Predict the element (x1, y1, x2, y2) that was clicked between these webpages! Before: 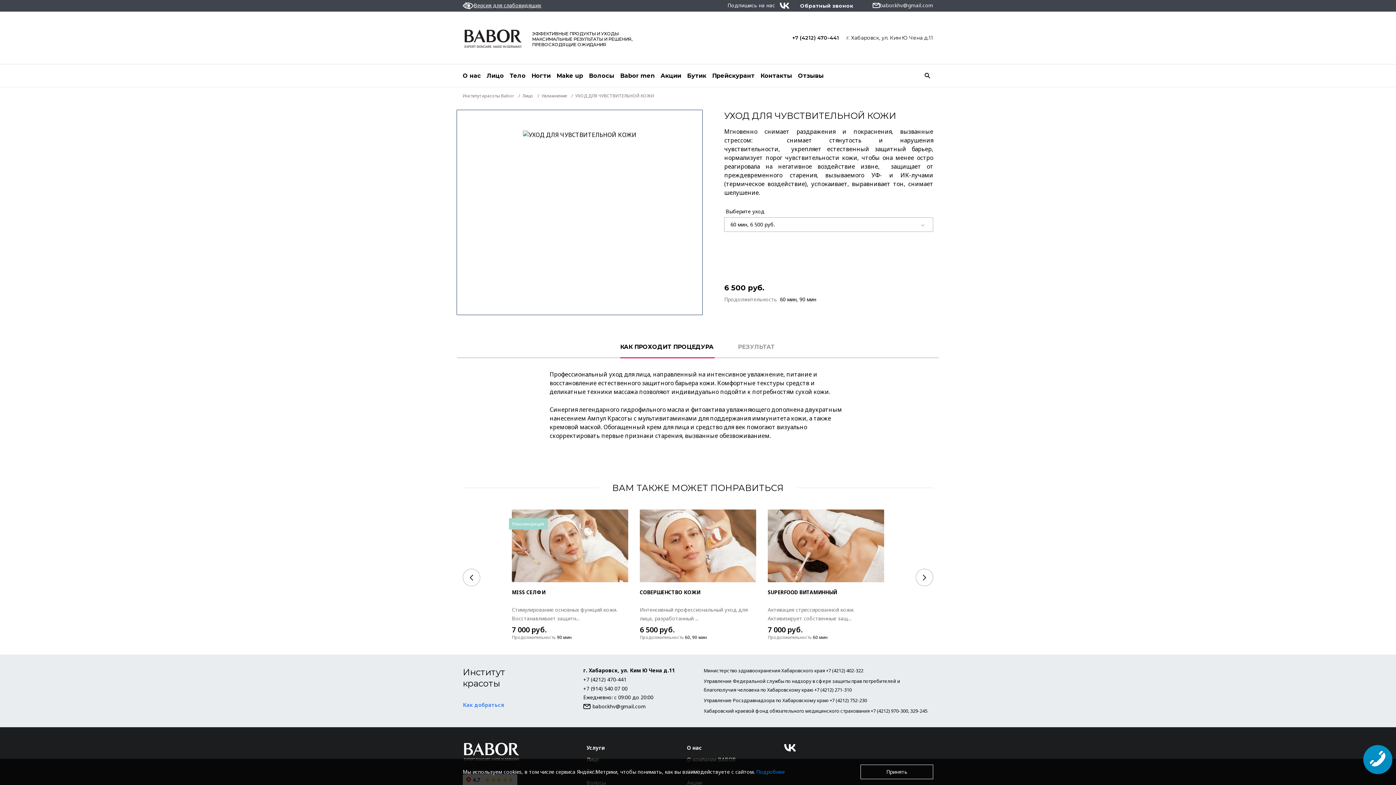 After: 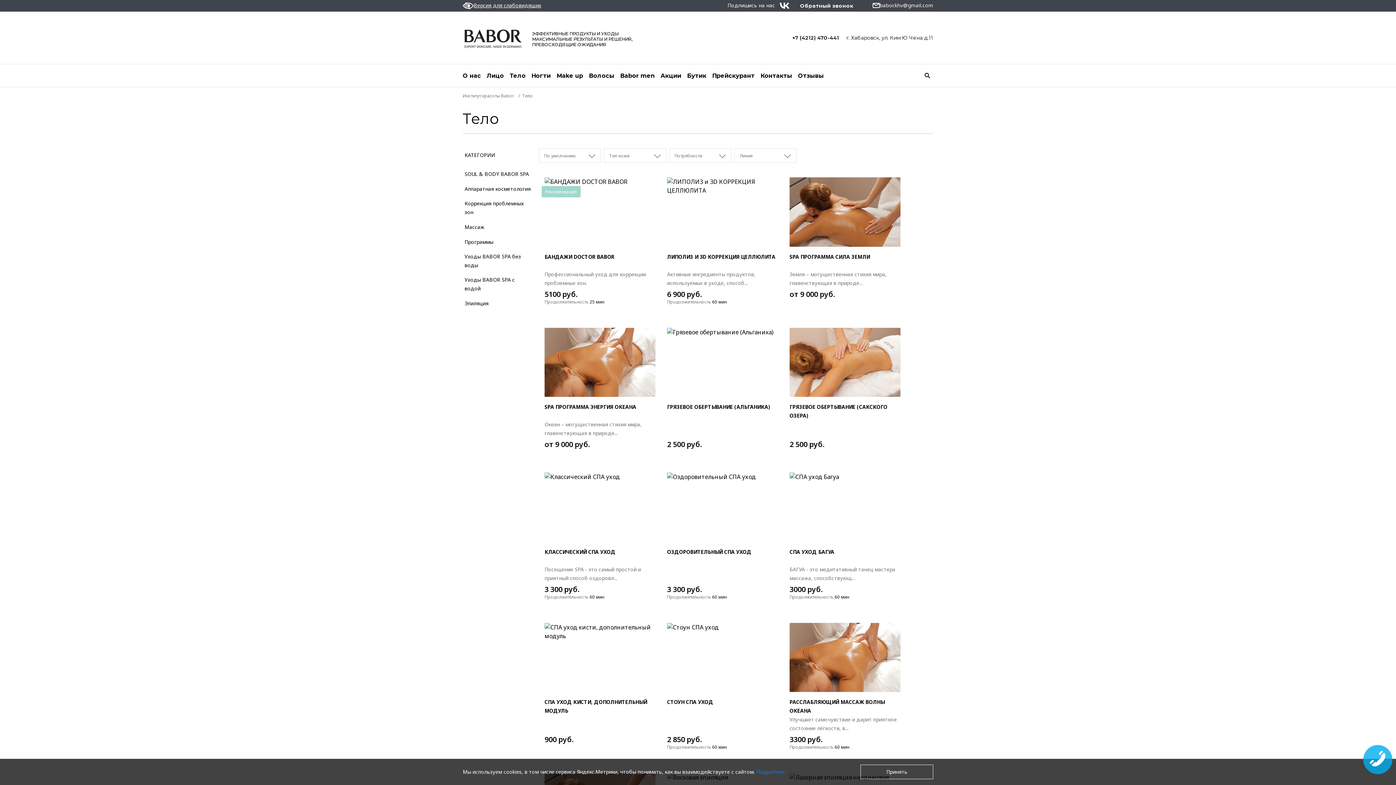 Action: label: Тело bbox: (509, 71, 525, 80)